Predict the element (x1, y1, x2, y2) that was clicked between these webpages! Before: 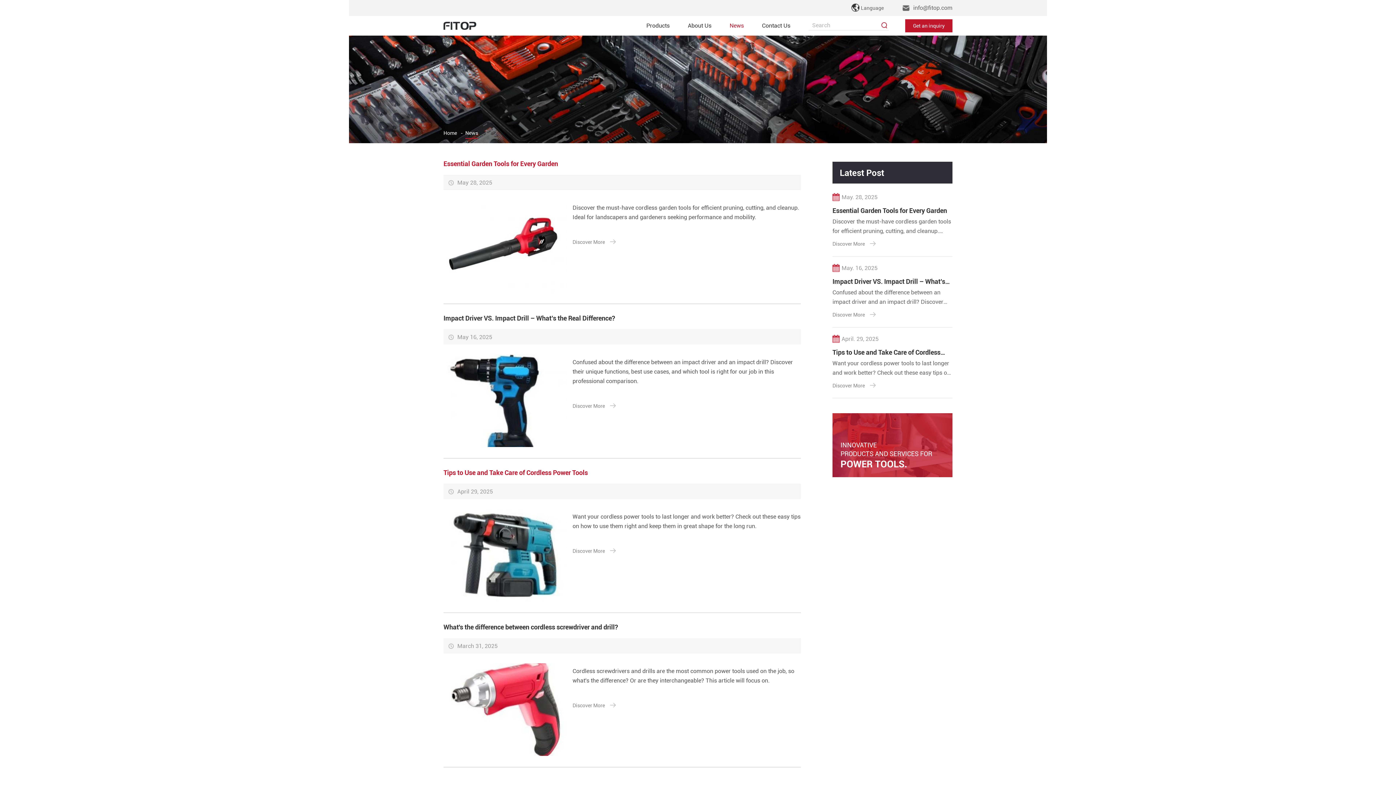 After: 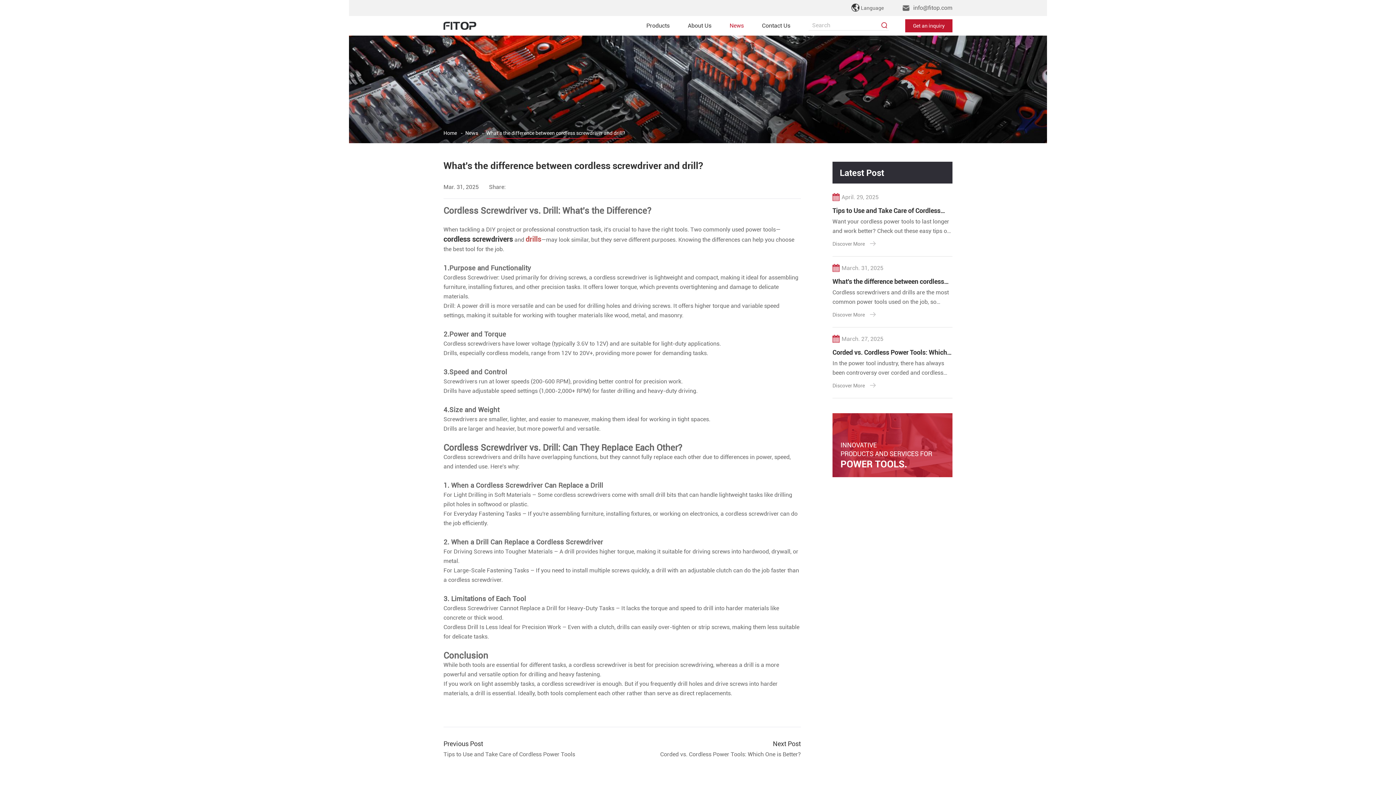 Action: bbox: (443, 663, 567, 756)